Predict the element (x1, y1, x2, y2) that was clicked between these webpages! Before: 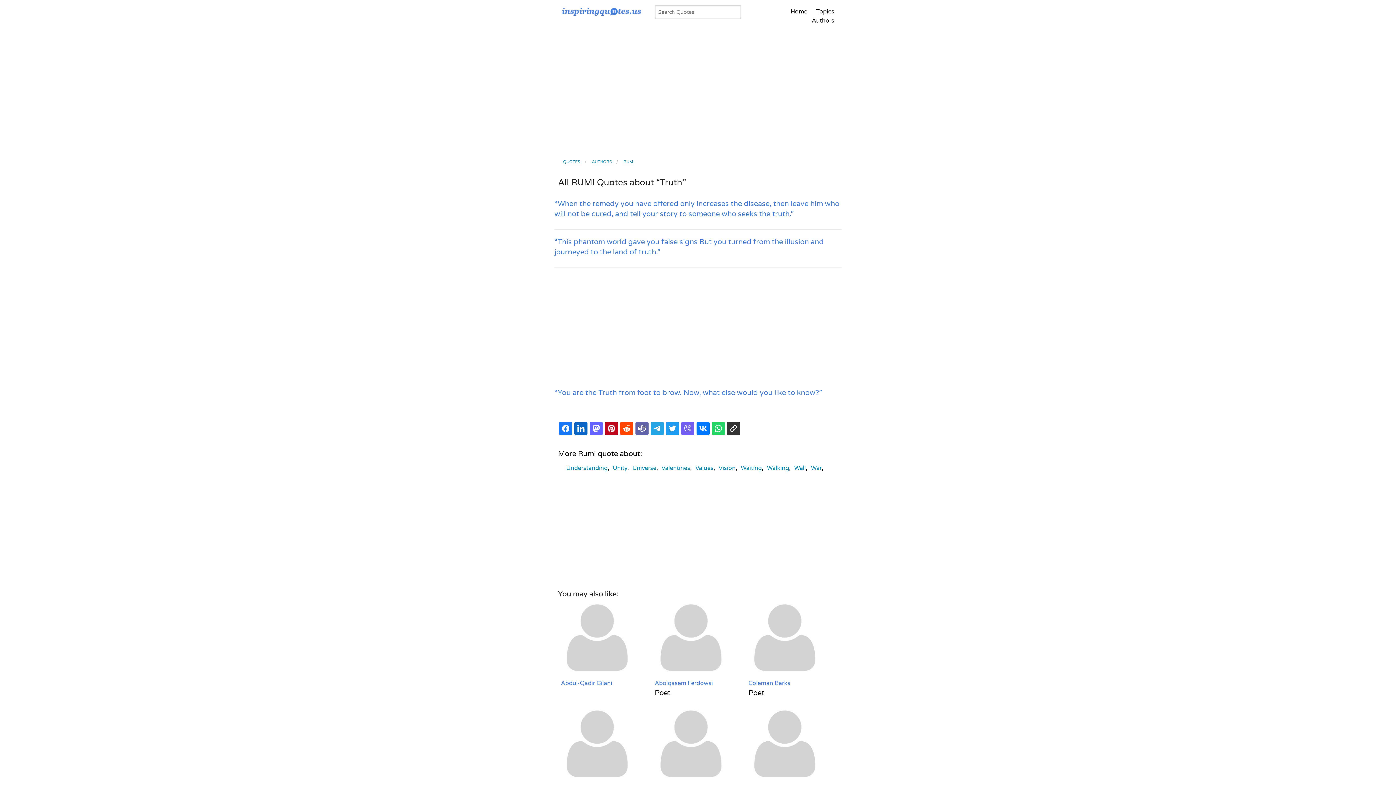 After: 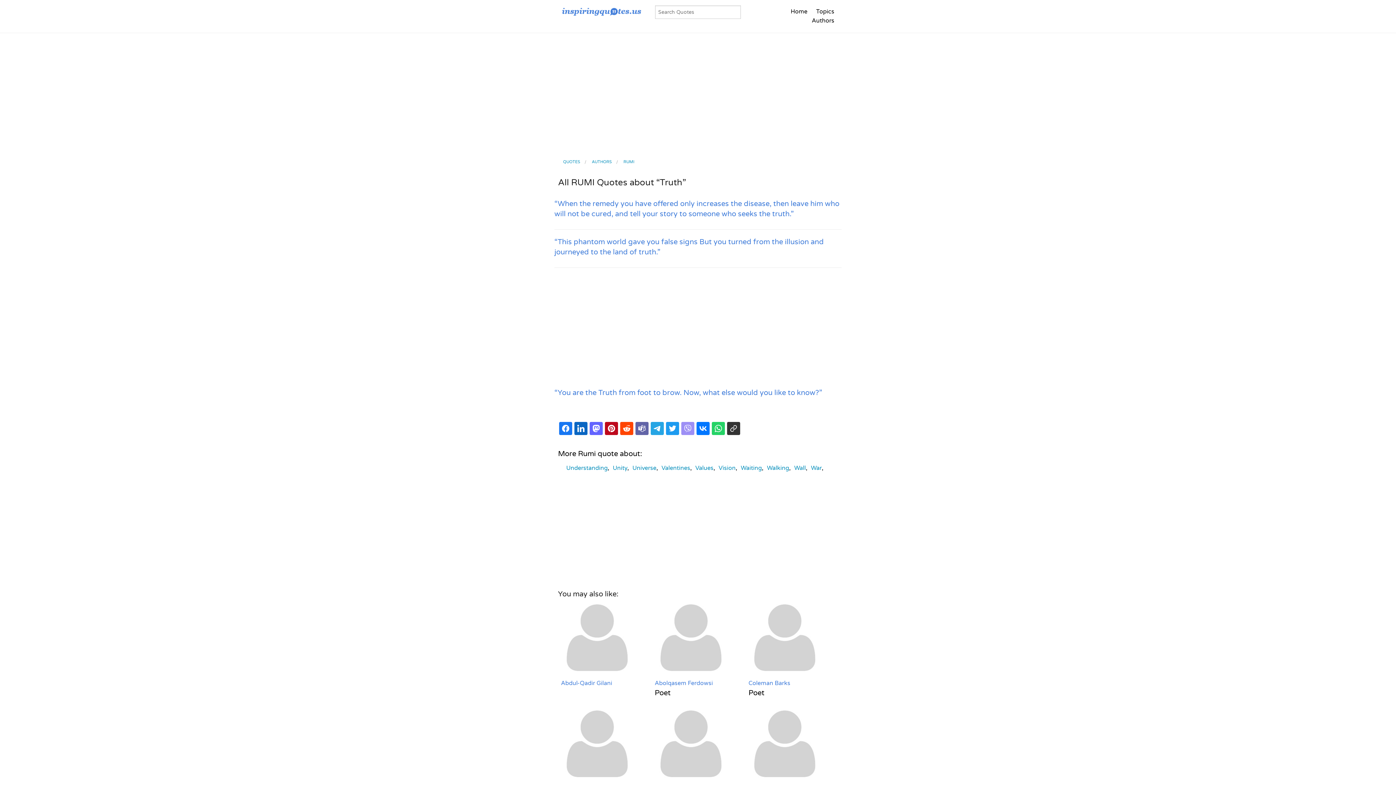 Action: bbox: (681, 422, 694, 435)